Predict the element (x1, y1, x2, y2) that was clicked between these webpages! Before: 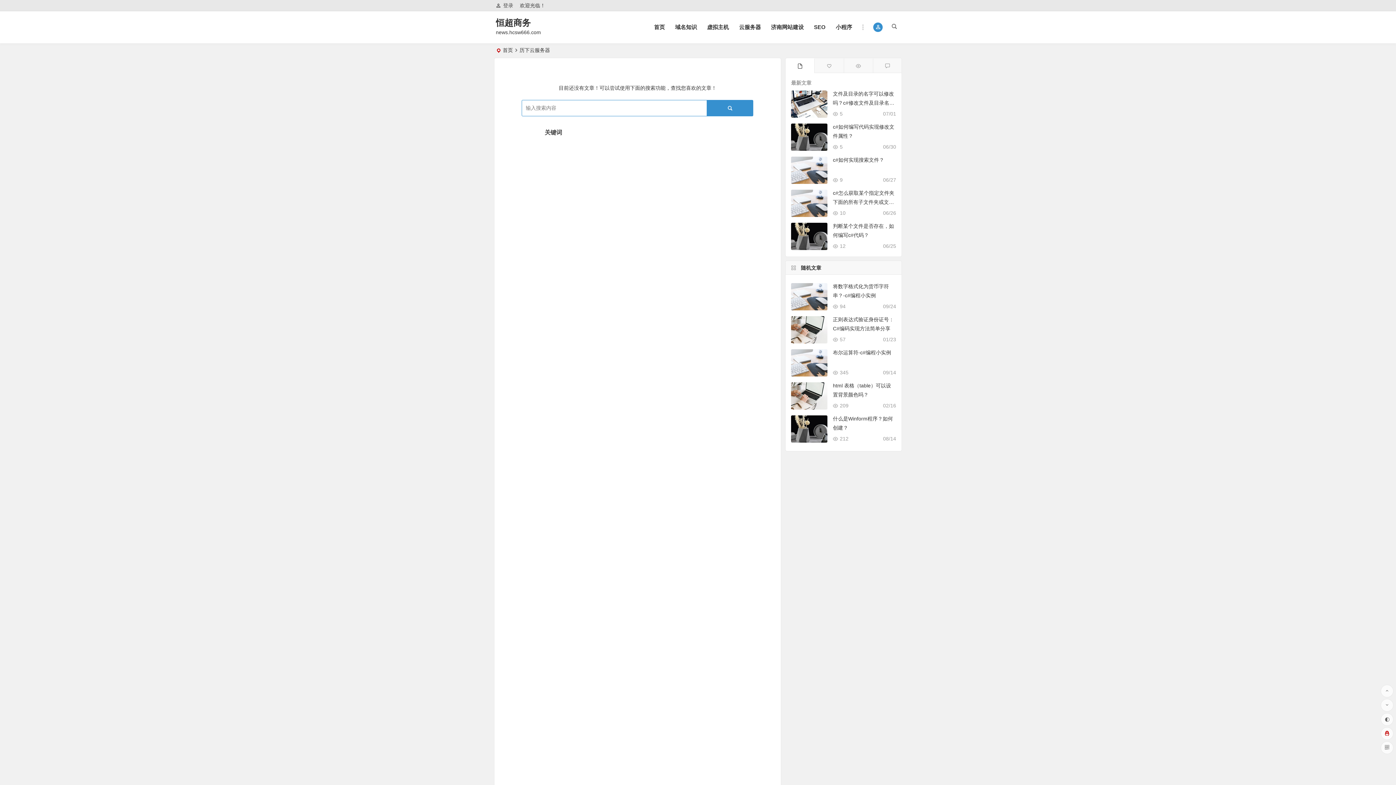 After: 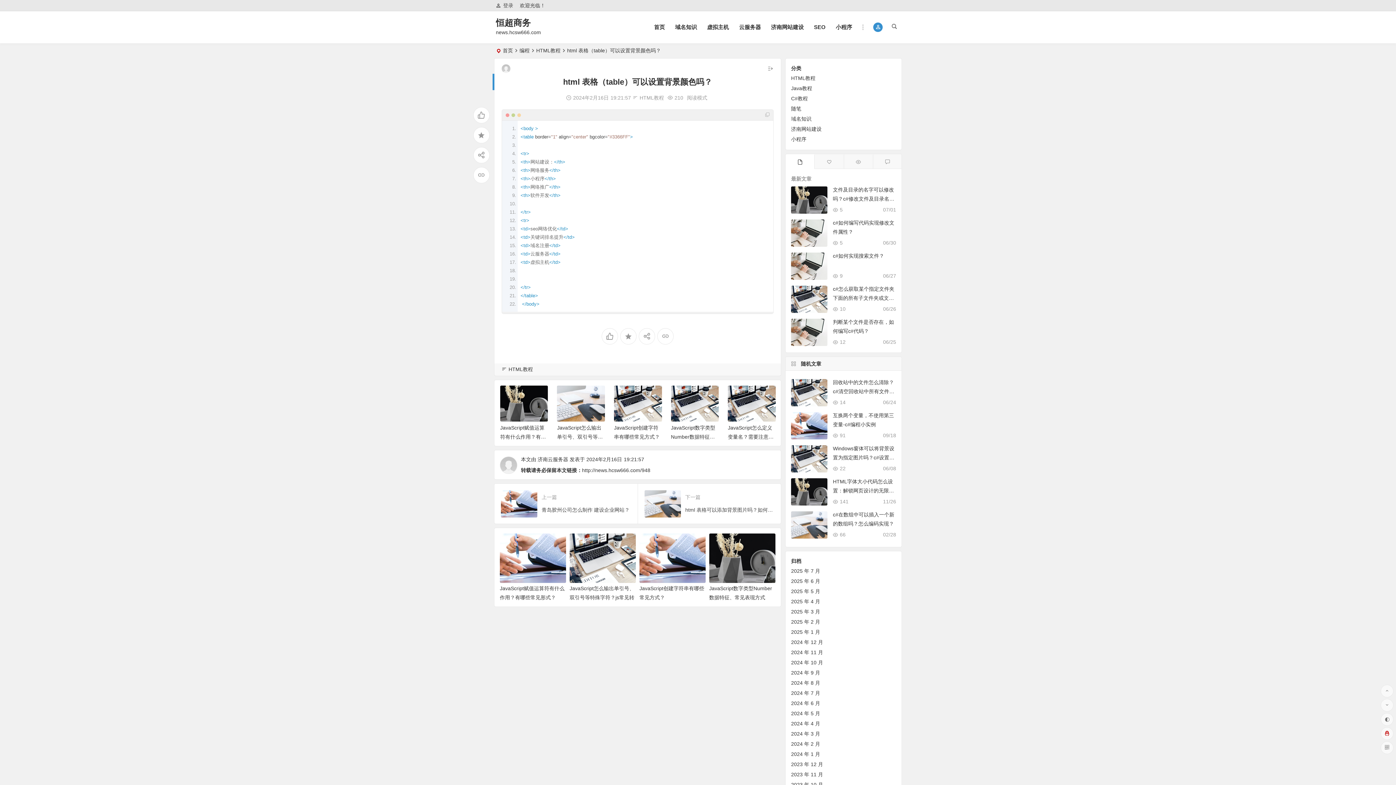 Action: bbox: (791, 382, 827, 410)